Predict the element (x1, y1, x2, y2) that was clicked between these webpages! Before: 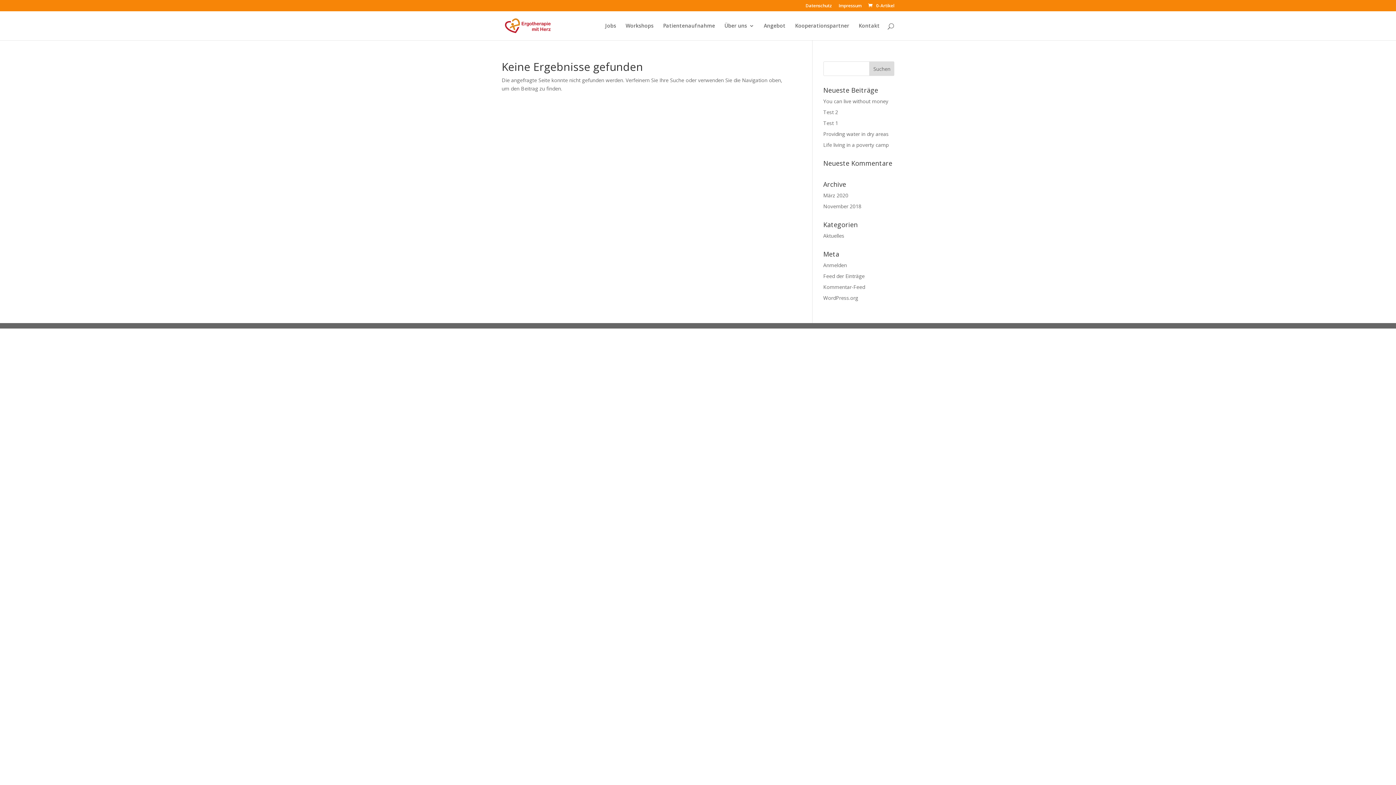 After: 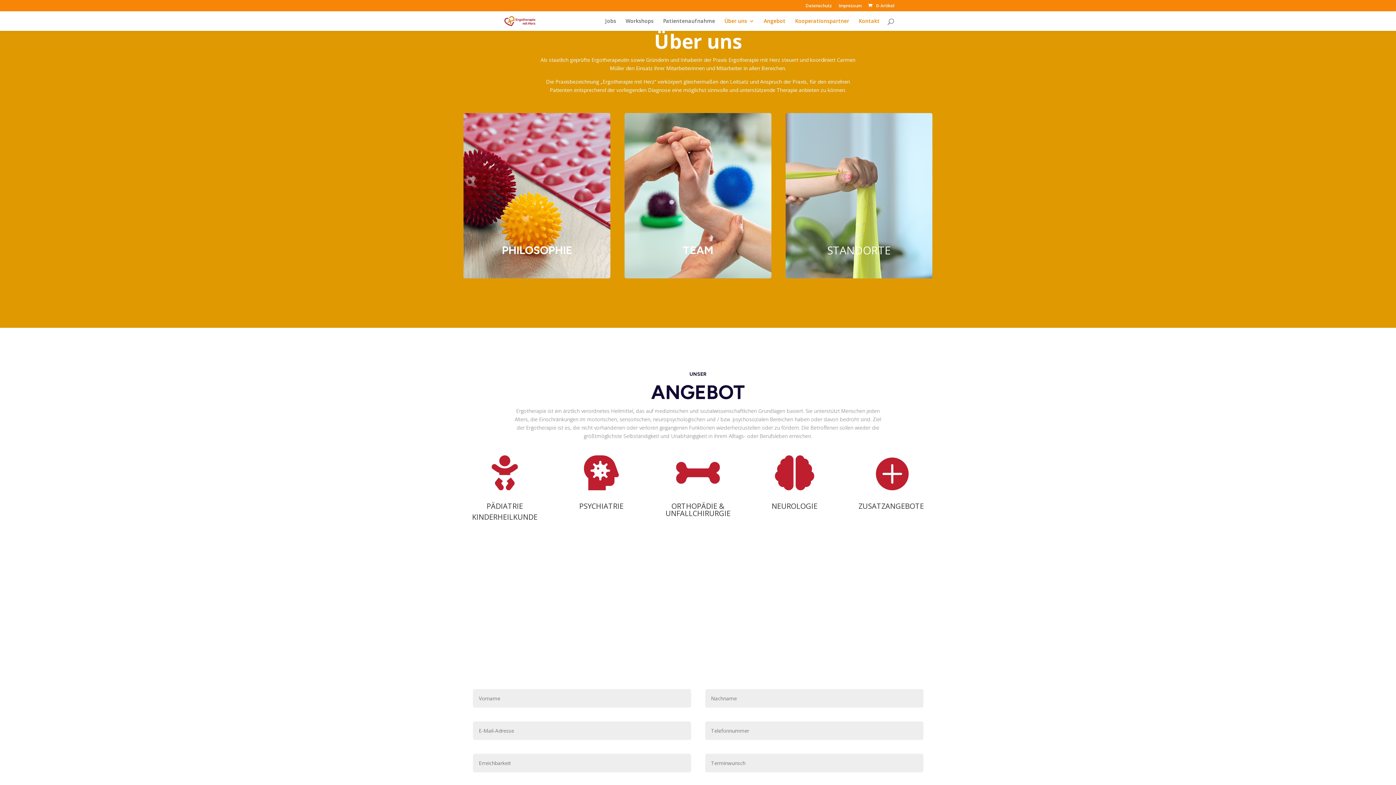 Action: bbox: (724, 23, 754, 40) label: Über uns